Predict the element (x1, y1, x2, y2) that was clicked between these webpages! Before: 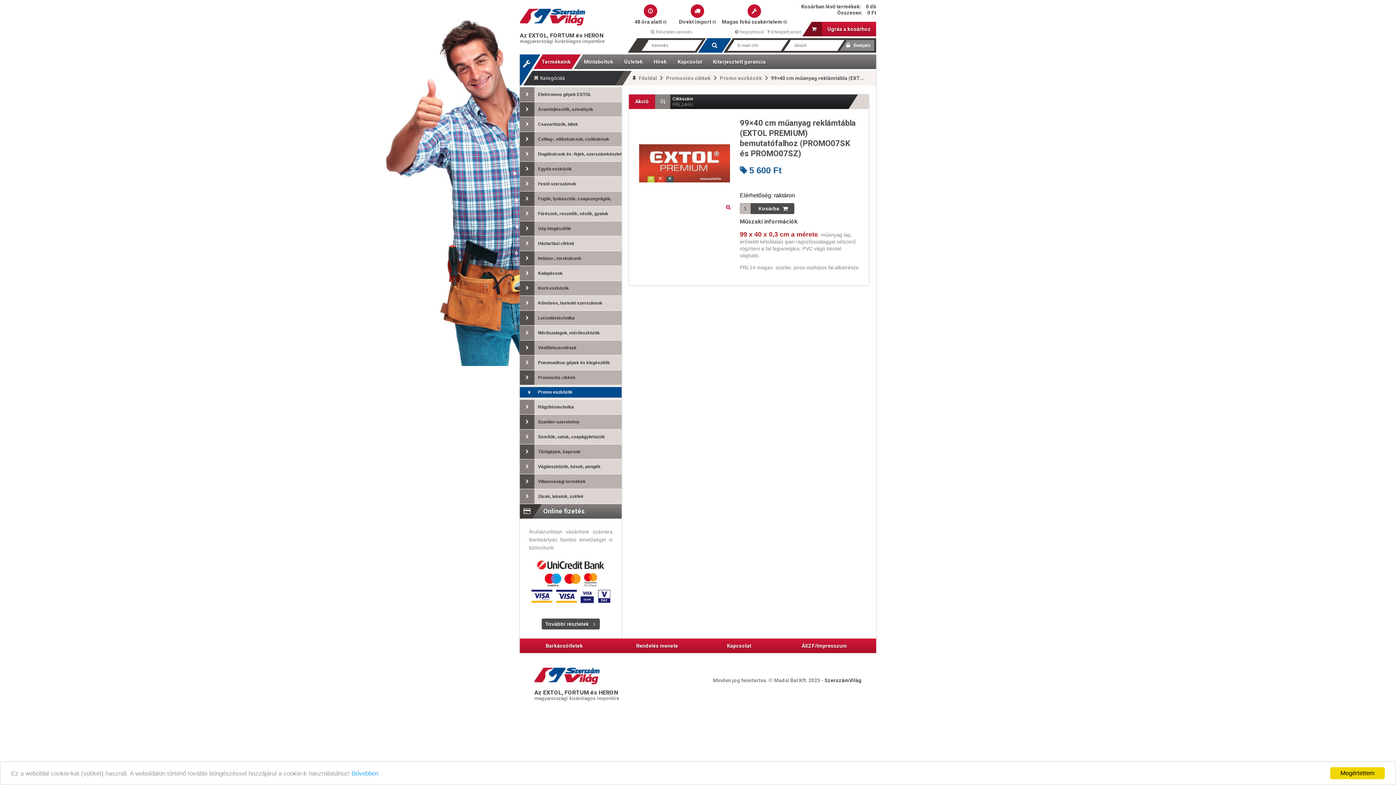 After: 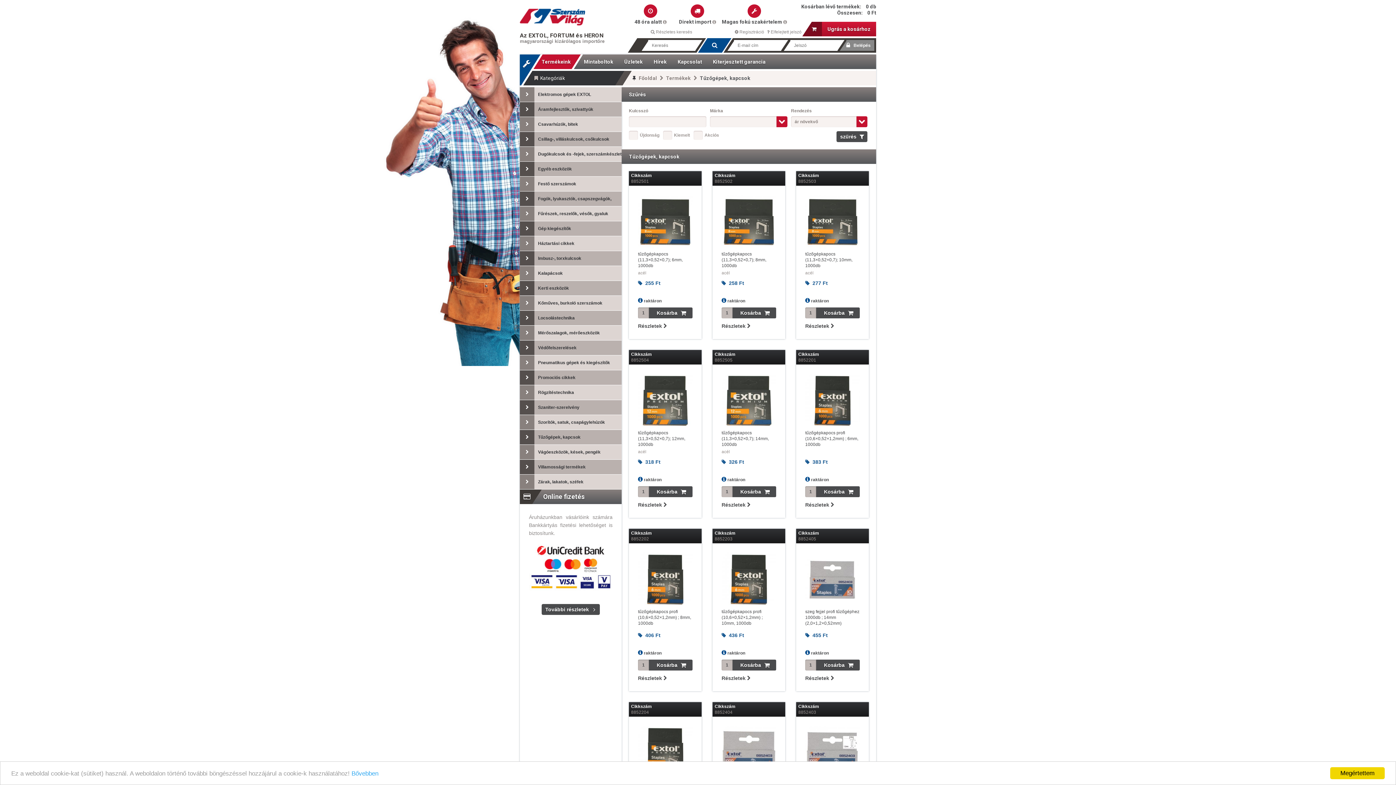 Action: bbox: (520, 444, 621, 459) label: Tűzőgépek, kapcsok